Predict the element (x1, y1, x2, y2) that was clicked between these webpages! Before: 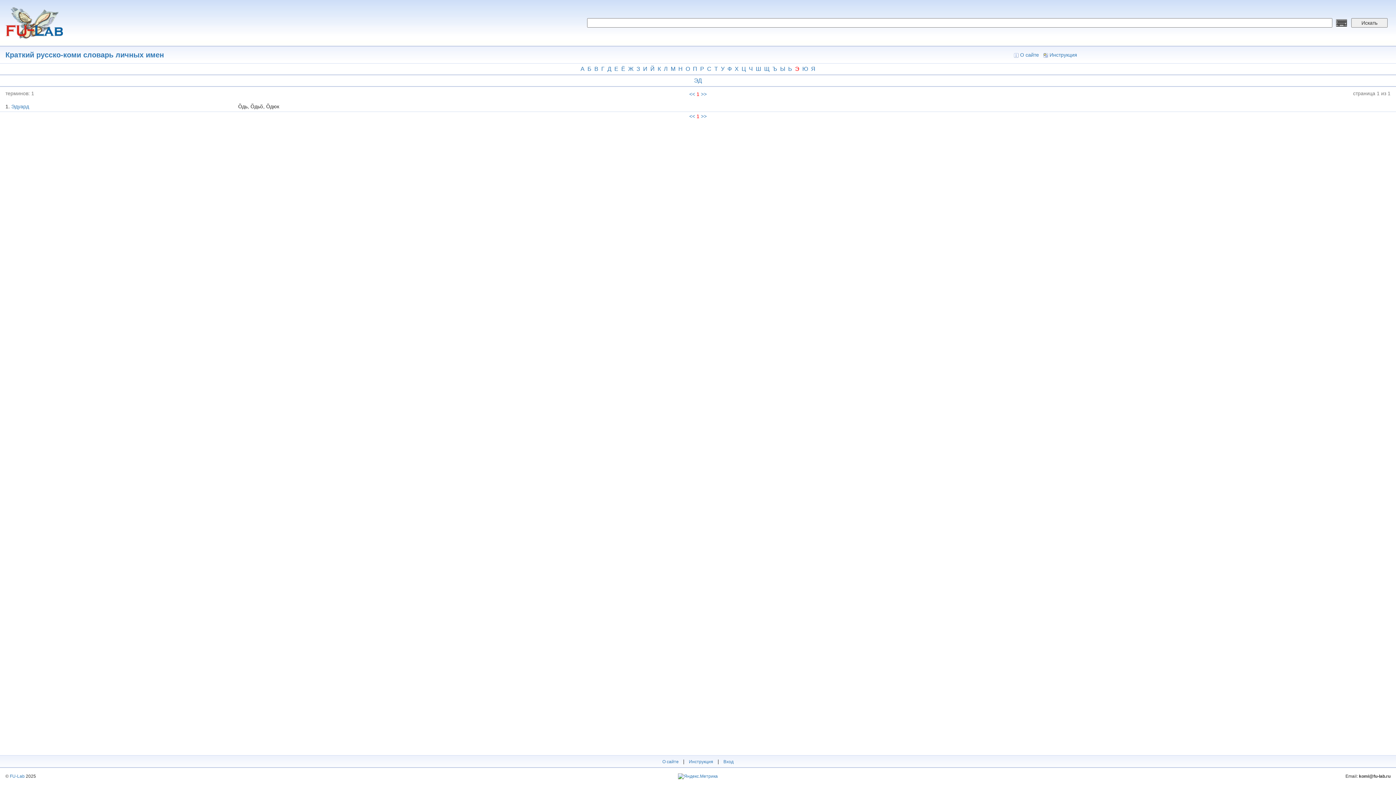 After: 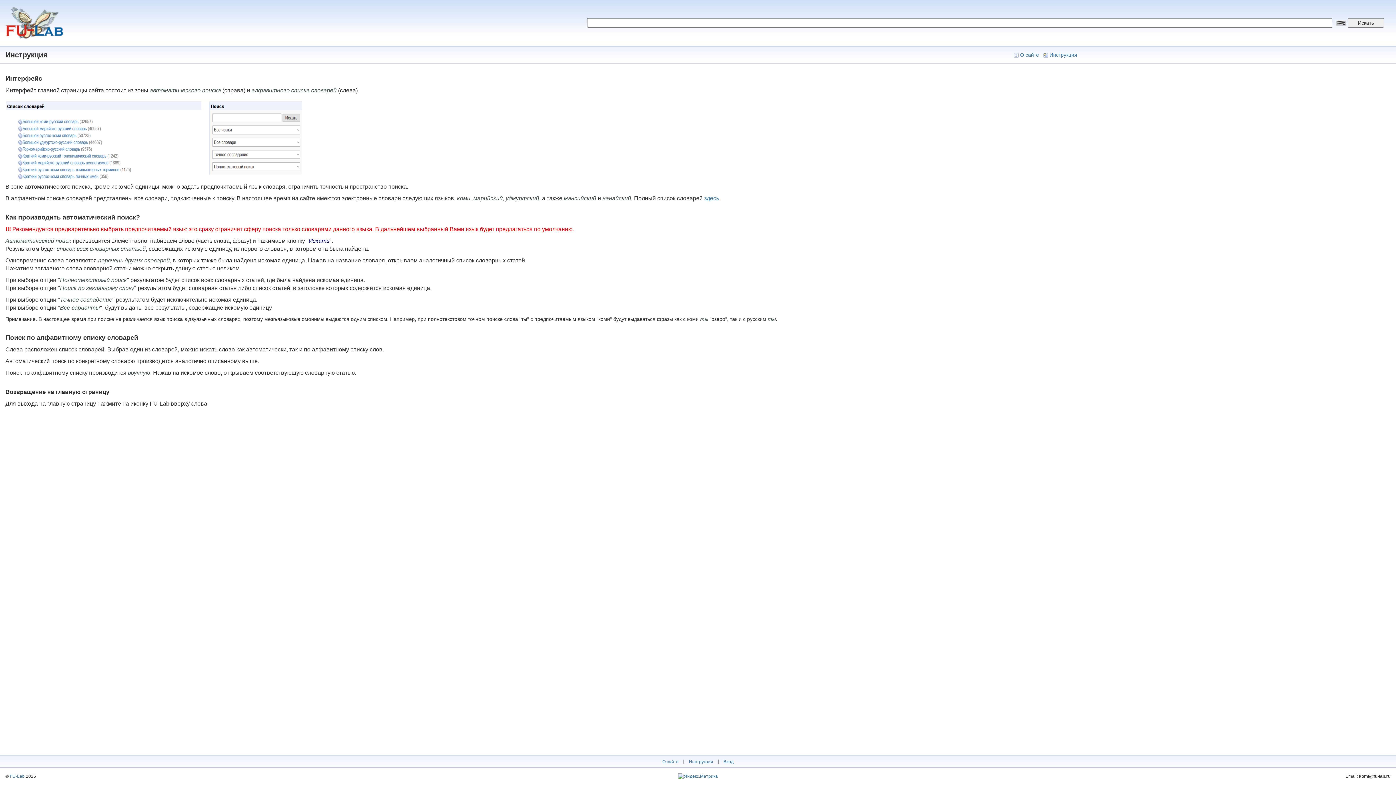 Action: bbox: (689, 759, 713, 764) label: Инструкция